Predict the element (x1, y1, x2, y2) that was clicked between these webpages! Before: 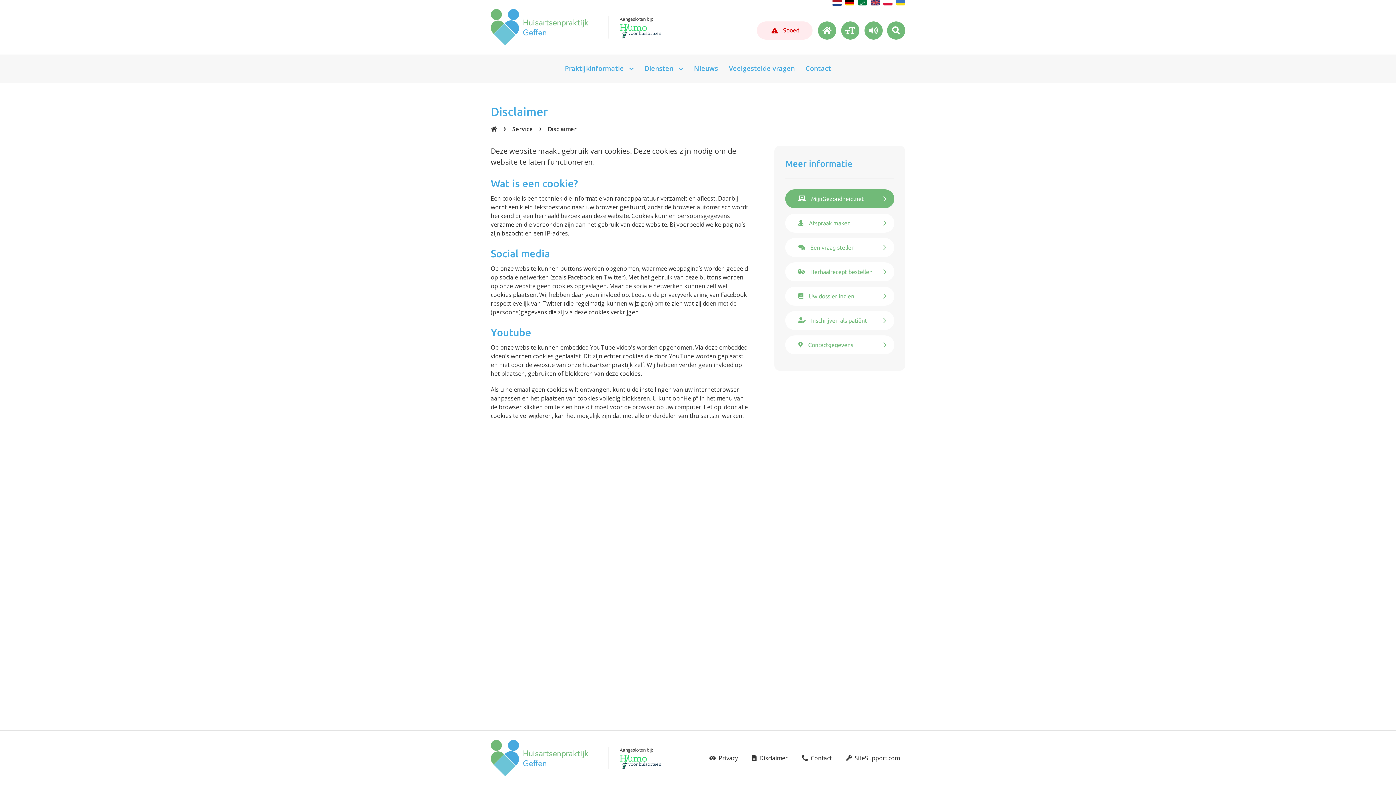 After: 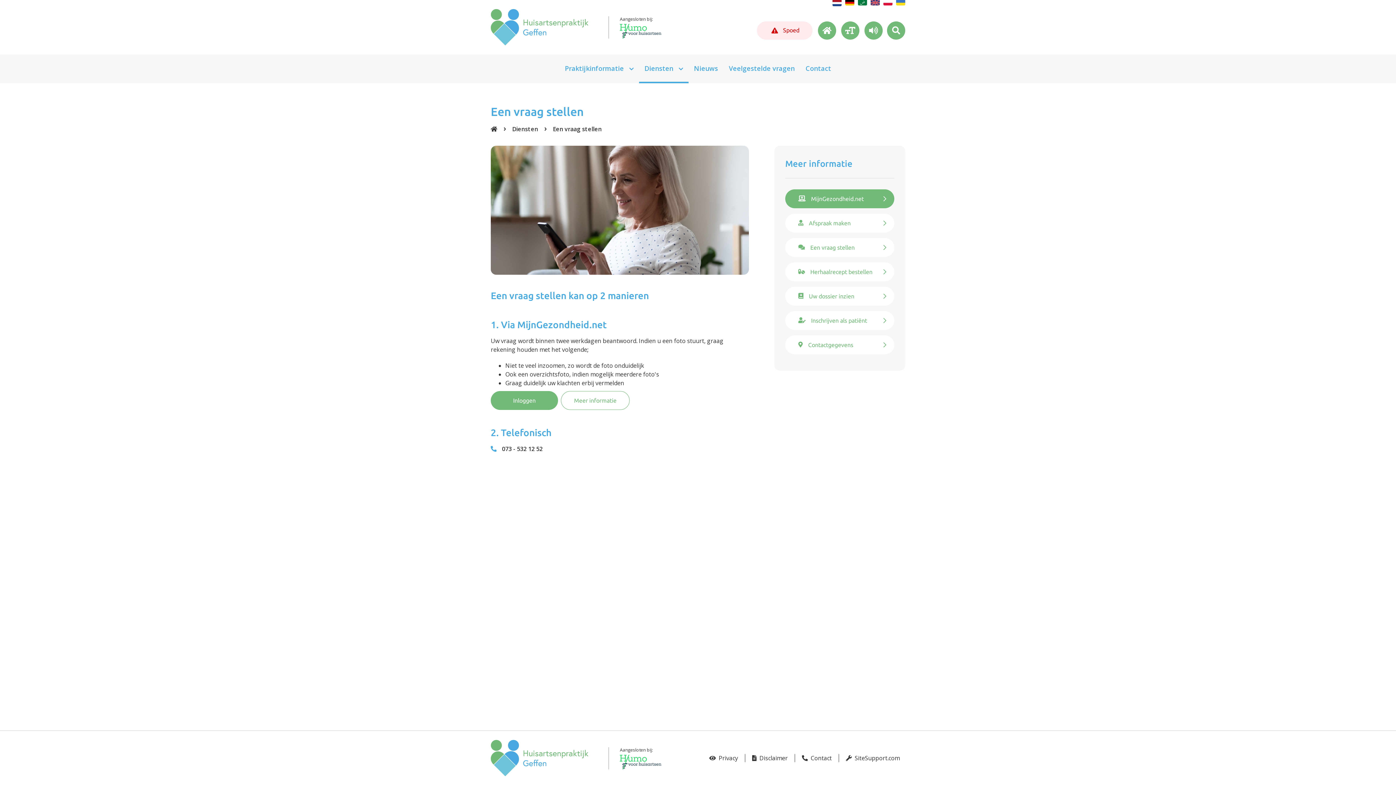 Action: bbox: (785, 238, 894, 257) label: Een vraag stellen